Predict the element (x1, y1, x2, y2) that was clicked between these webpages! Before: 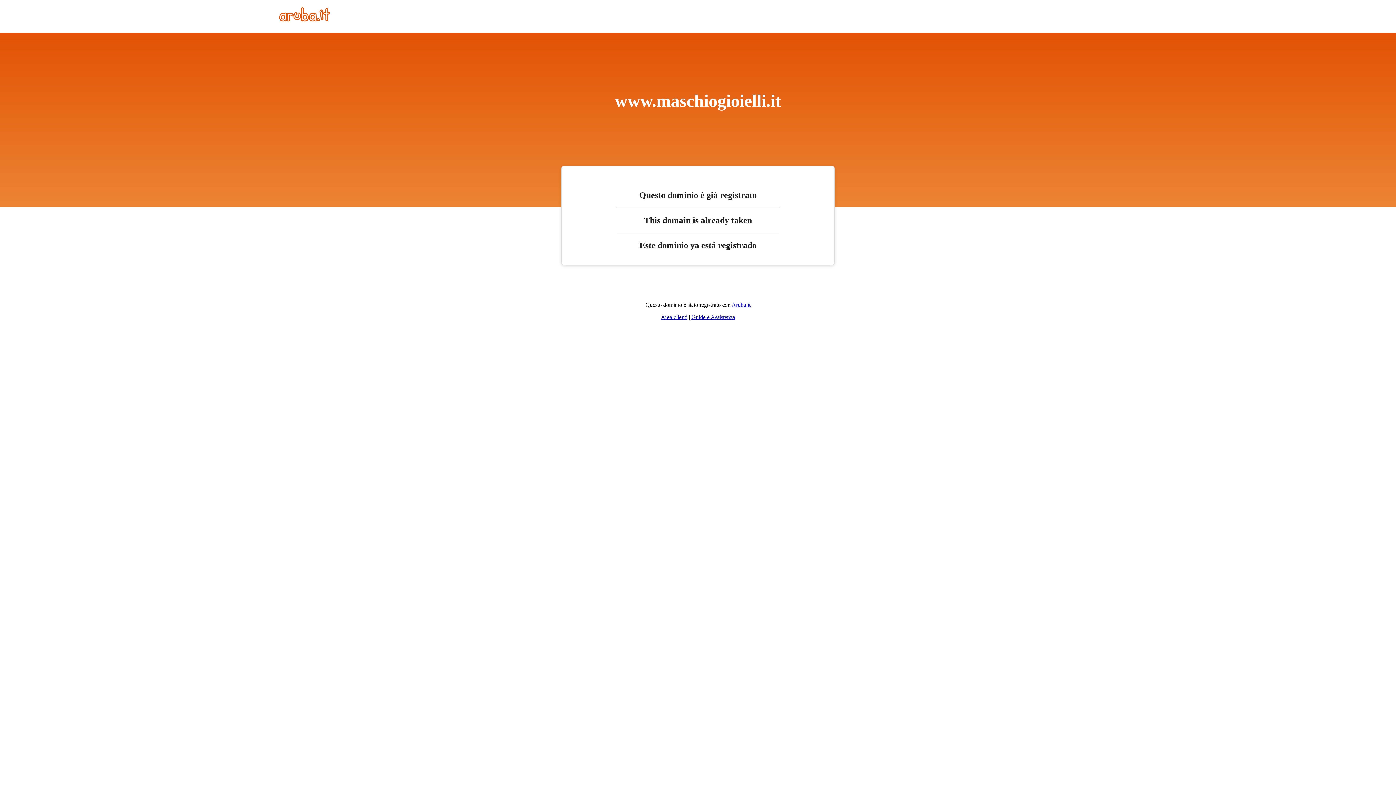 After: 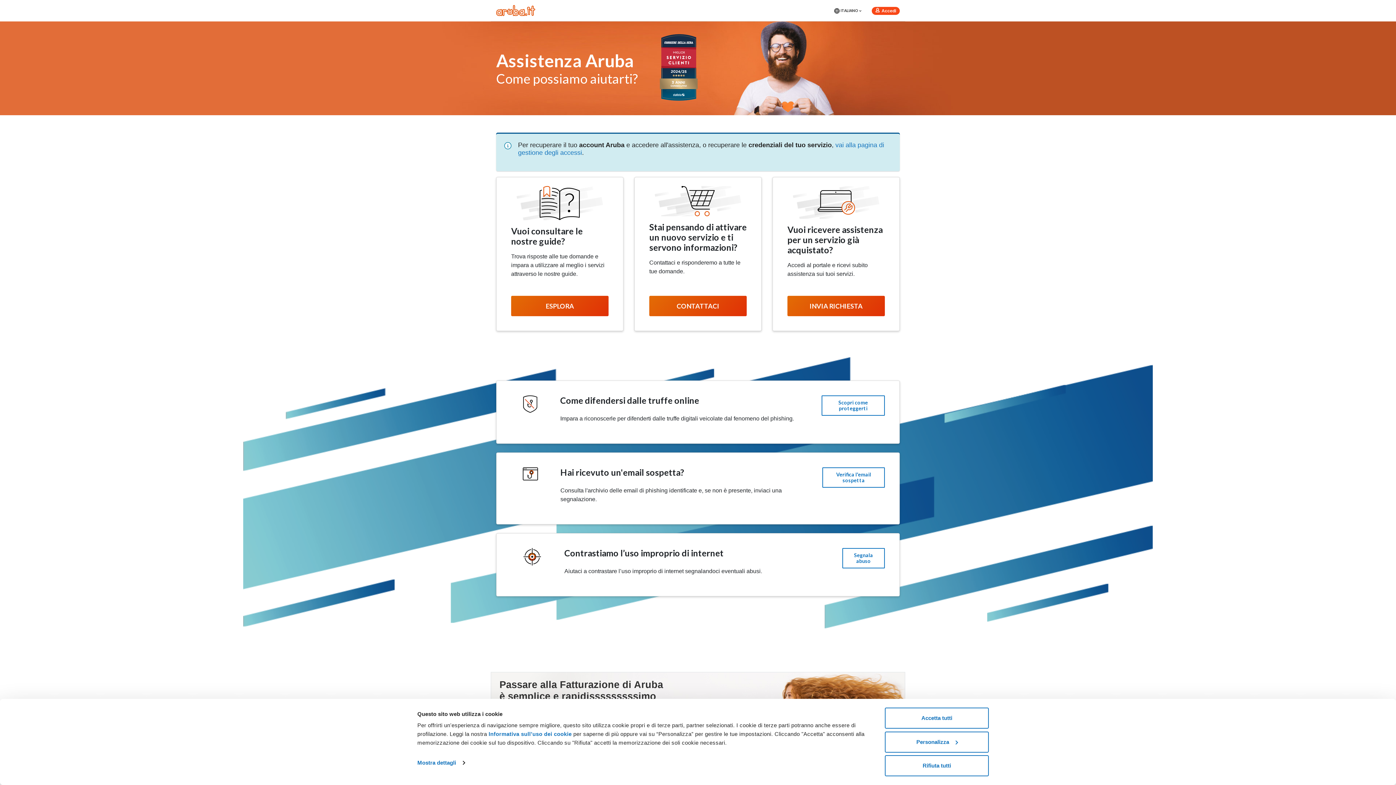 Action: bbox: (691, 314, 735, 320) label: Guide e Assistenza